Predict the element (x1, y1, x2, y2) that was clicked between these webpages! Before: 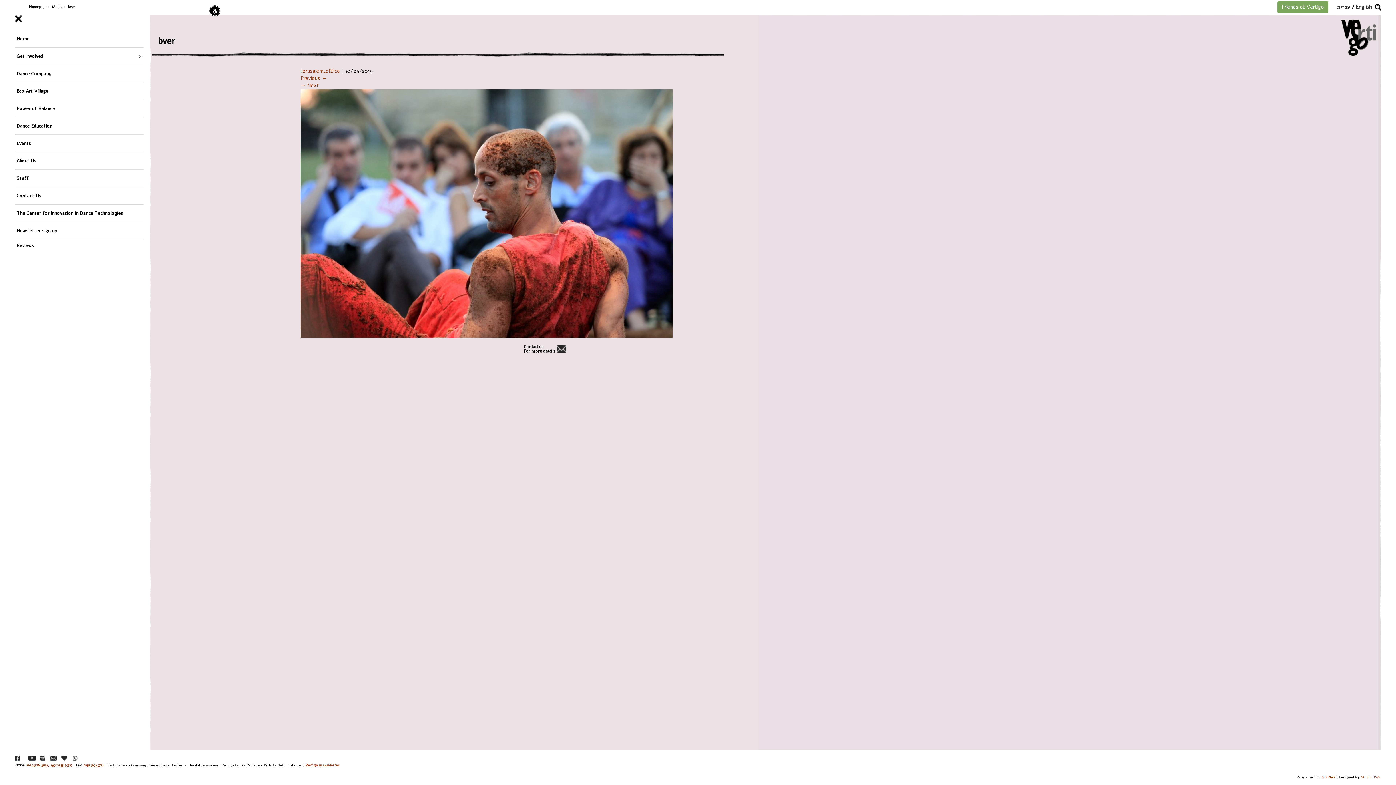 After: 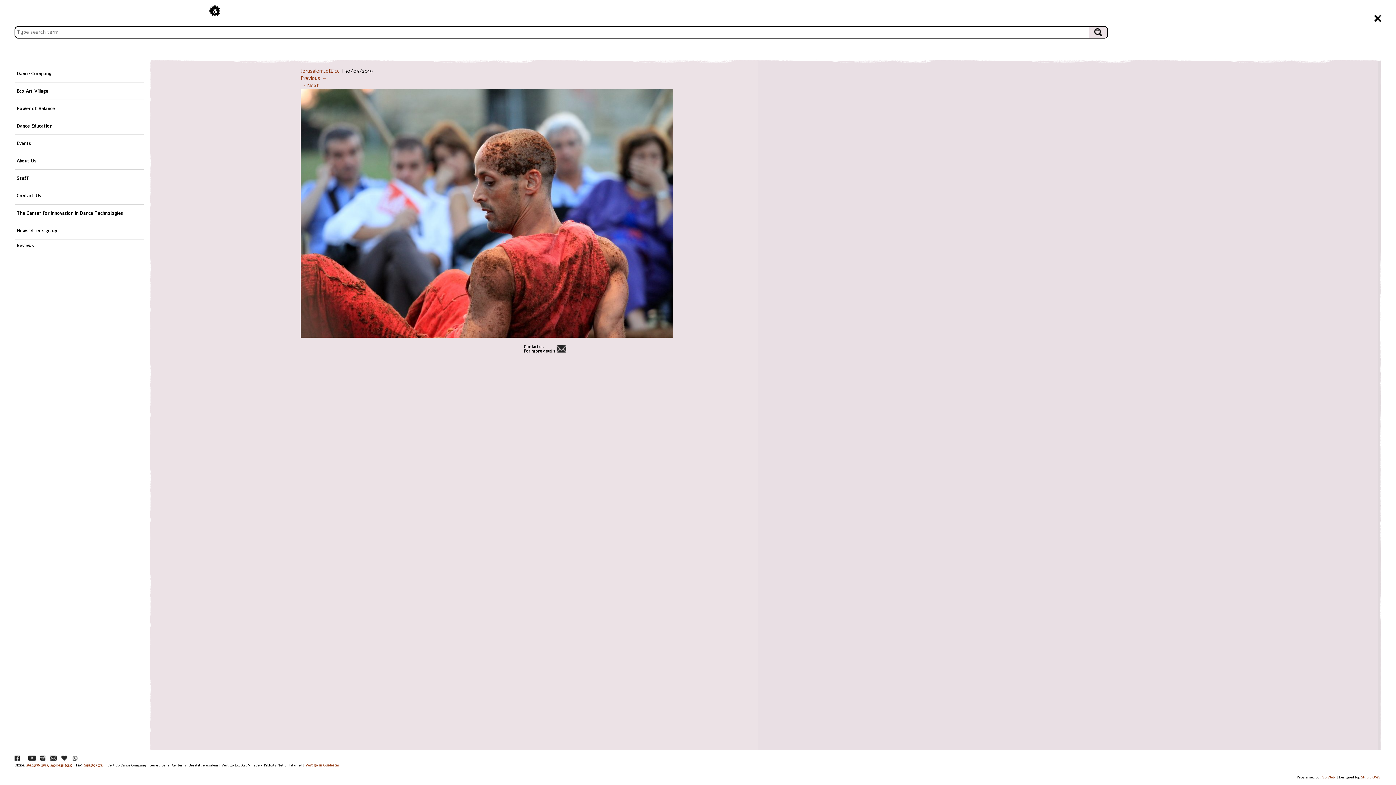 Action: bbox: (1375, 4, 1381, 10)